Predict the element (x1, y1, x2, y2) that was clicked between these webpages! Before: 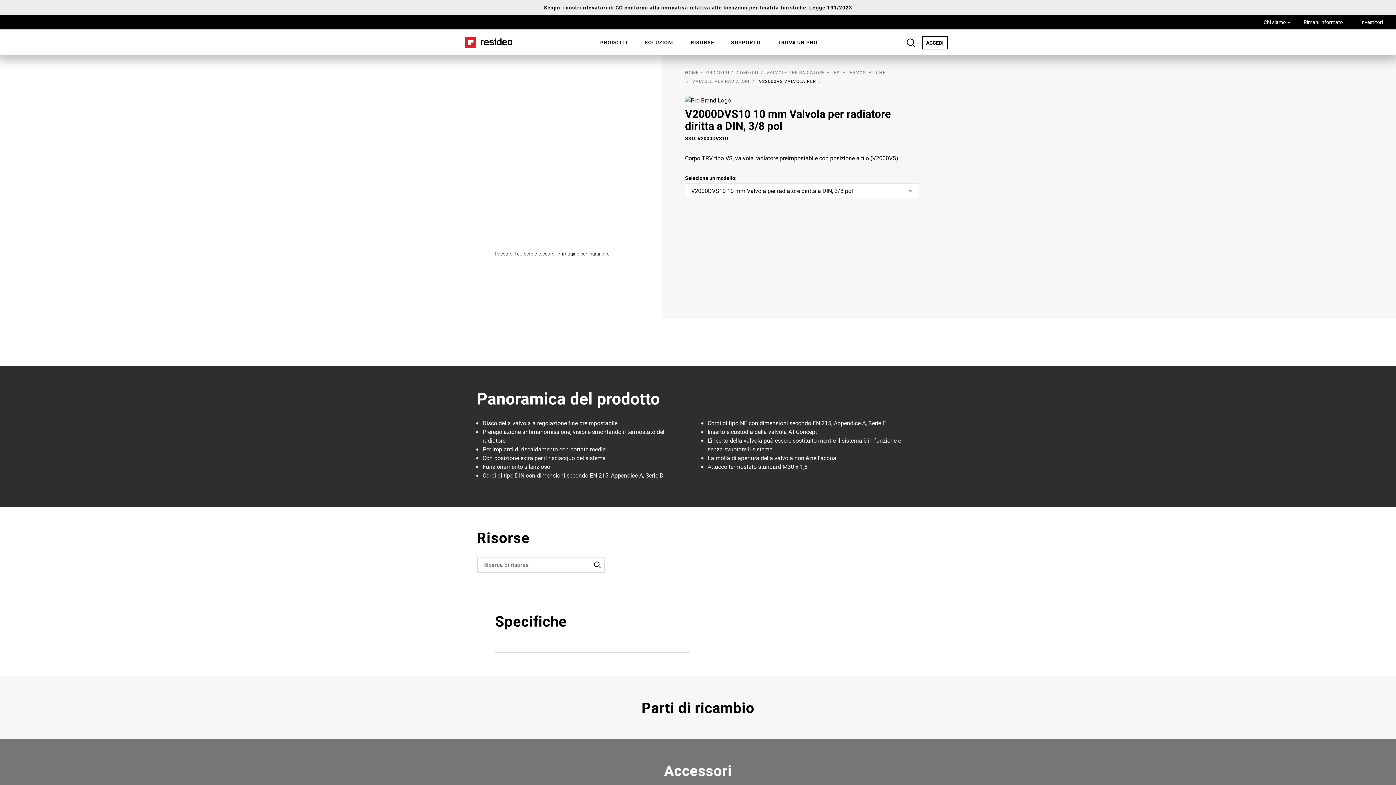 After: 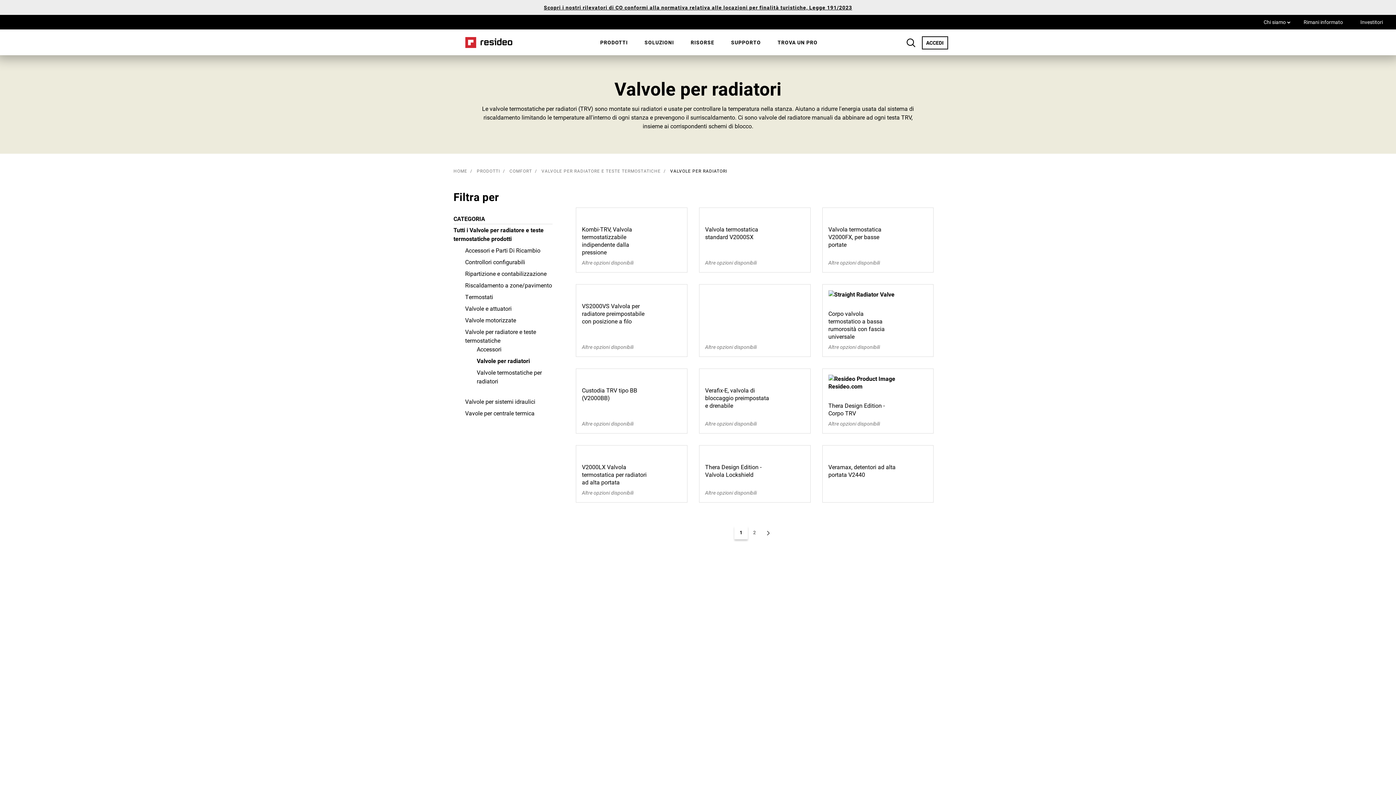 Action: bbox: (692, 78, 749, 84) label: VALVOLE PER RADIATORI